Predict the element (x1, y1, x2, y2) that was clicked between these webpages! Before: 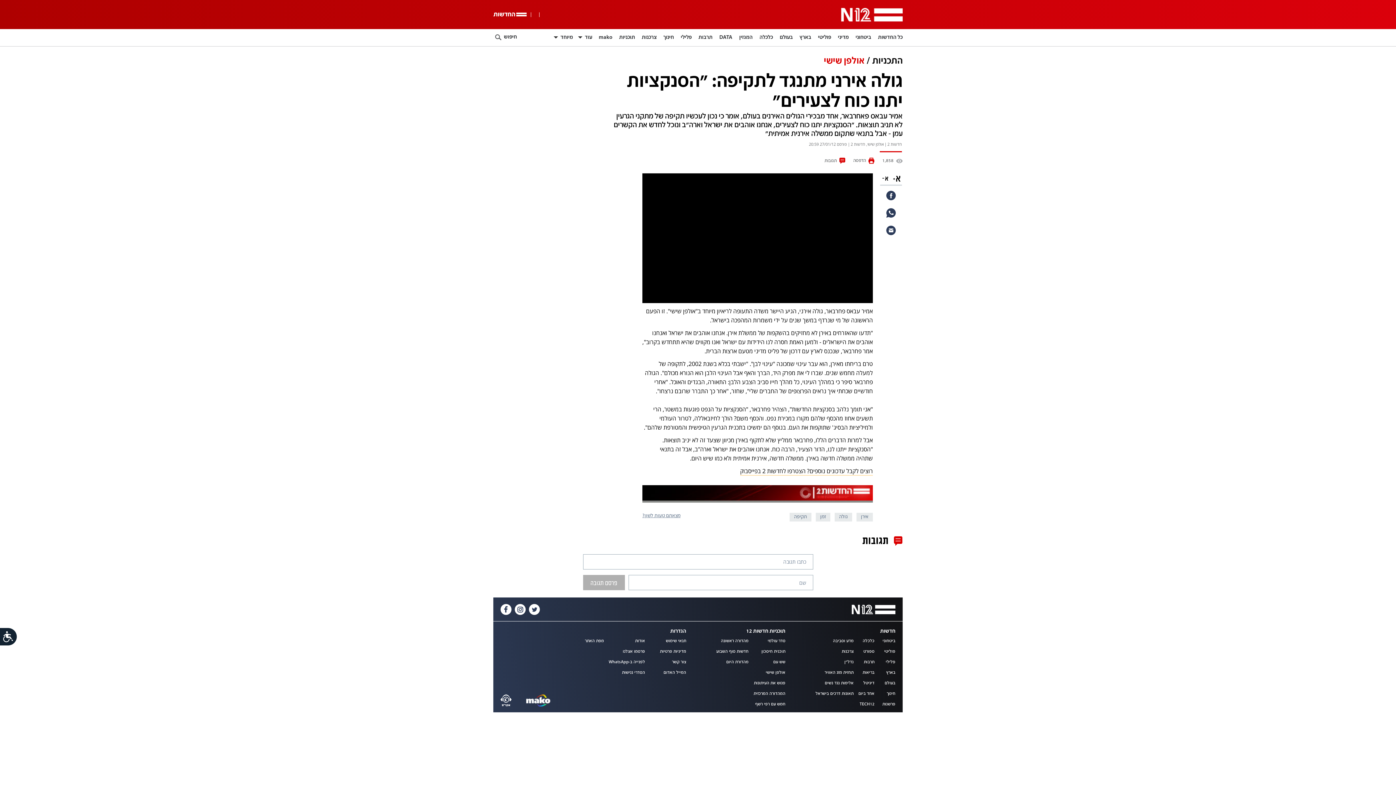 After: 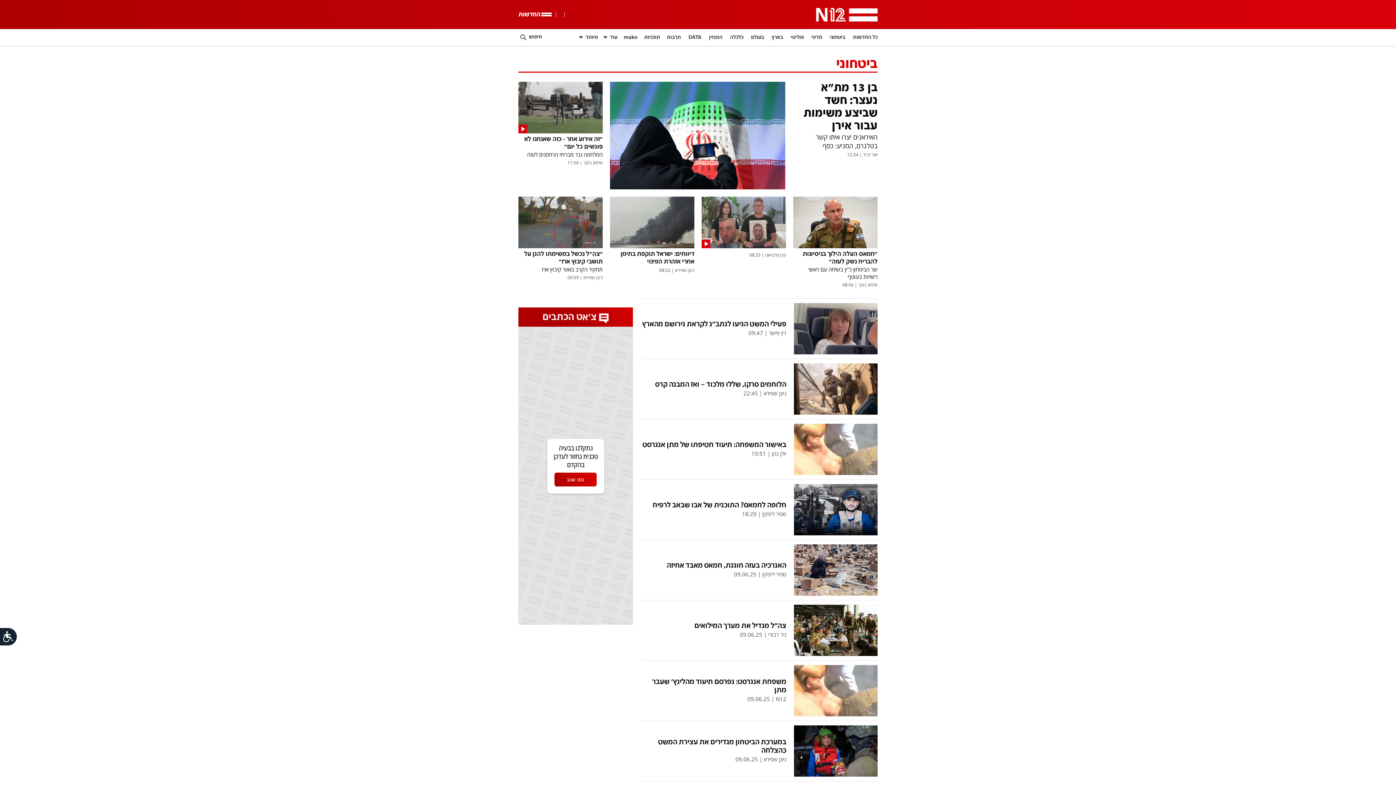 Action: label: ביטחוני bbox: (882, 639, 895, 643)